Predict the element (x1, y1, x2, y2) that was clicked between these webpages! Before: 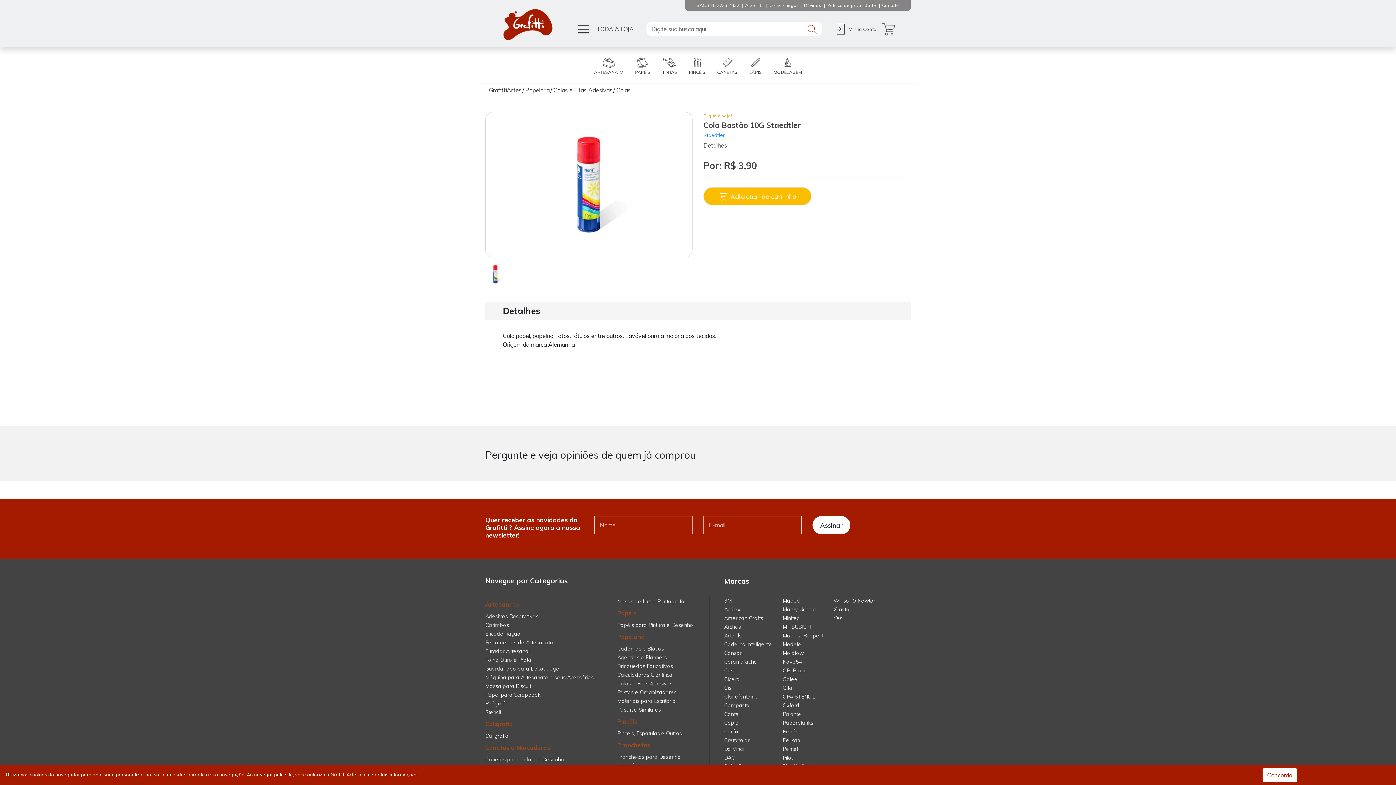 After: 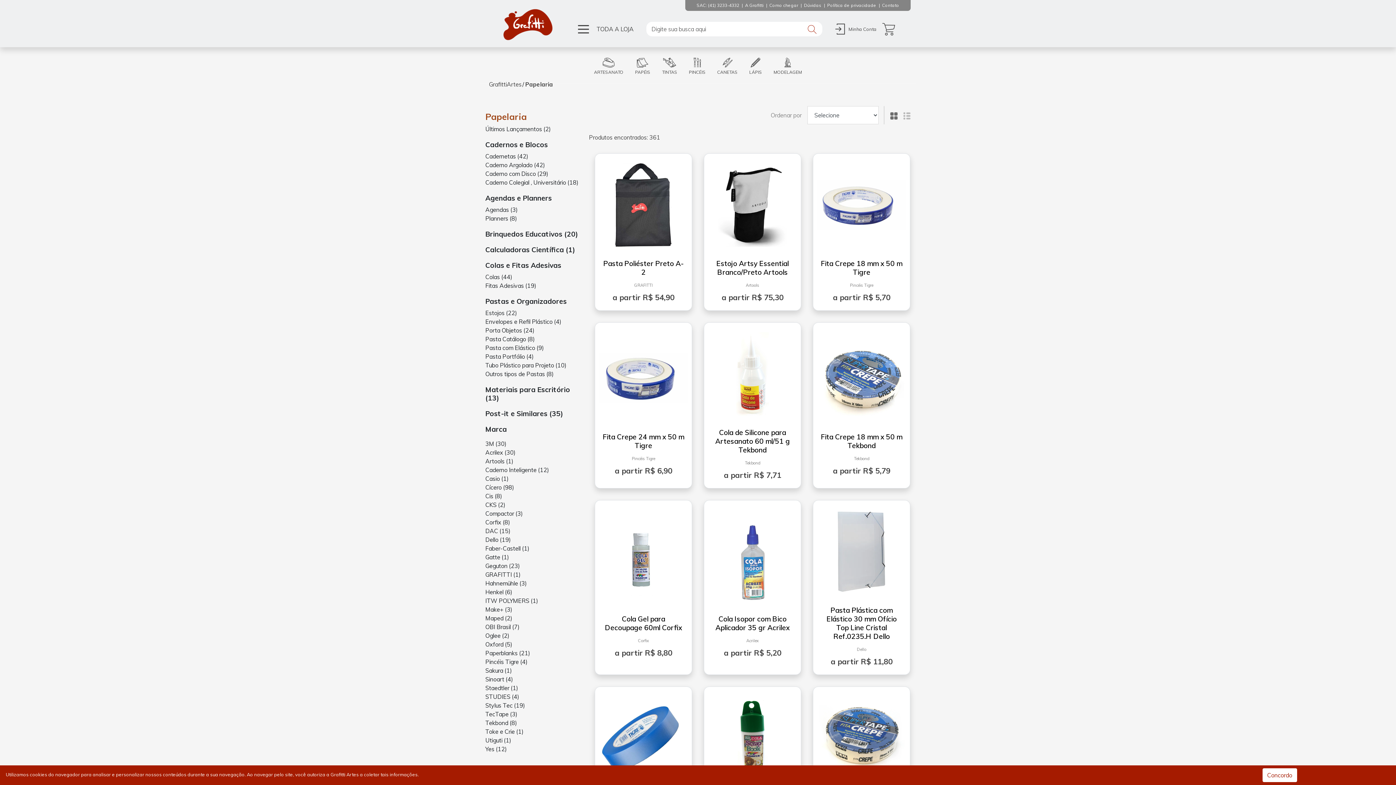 Action: label: Papelaria bbox: (617, 633, 645, 640)